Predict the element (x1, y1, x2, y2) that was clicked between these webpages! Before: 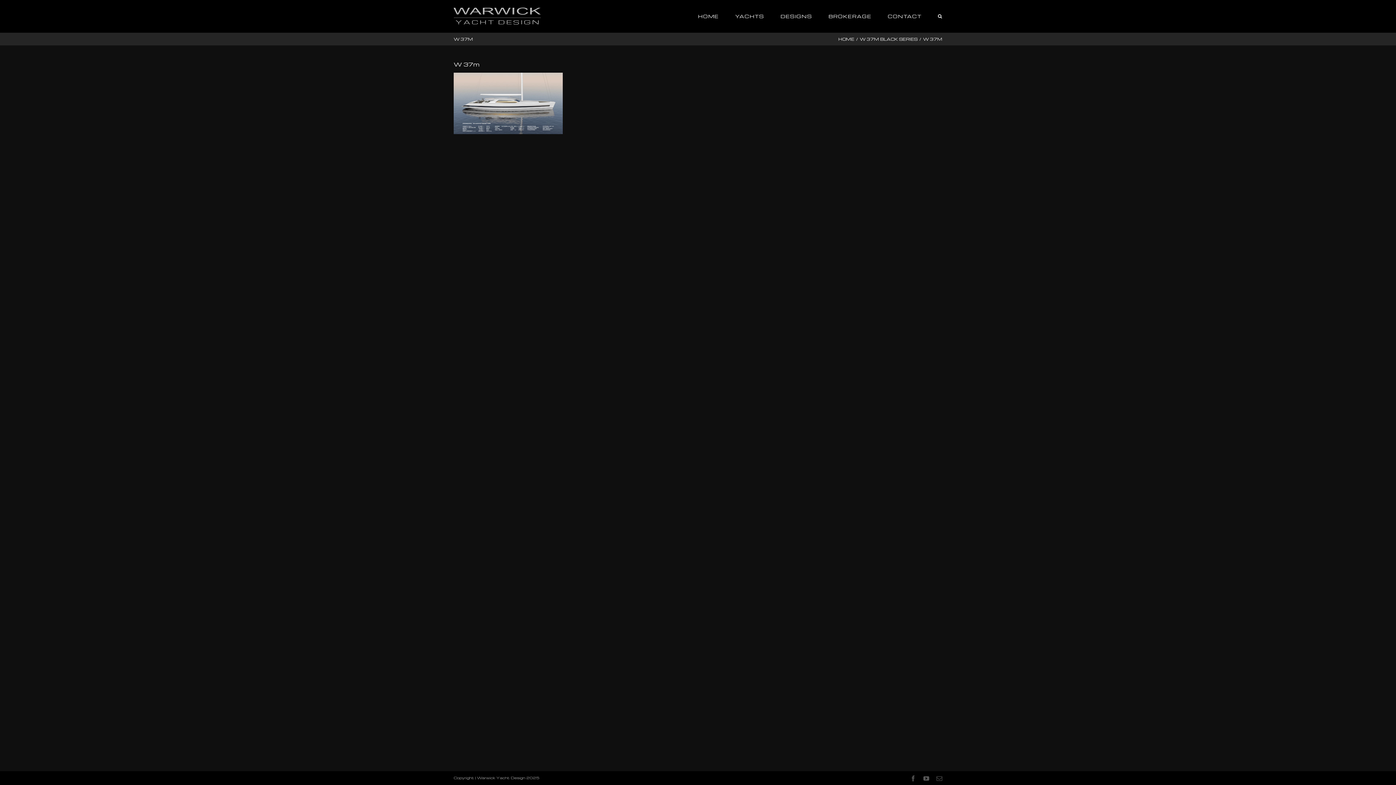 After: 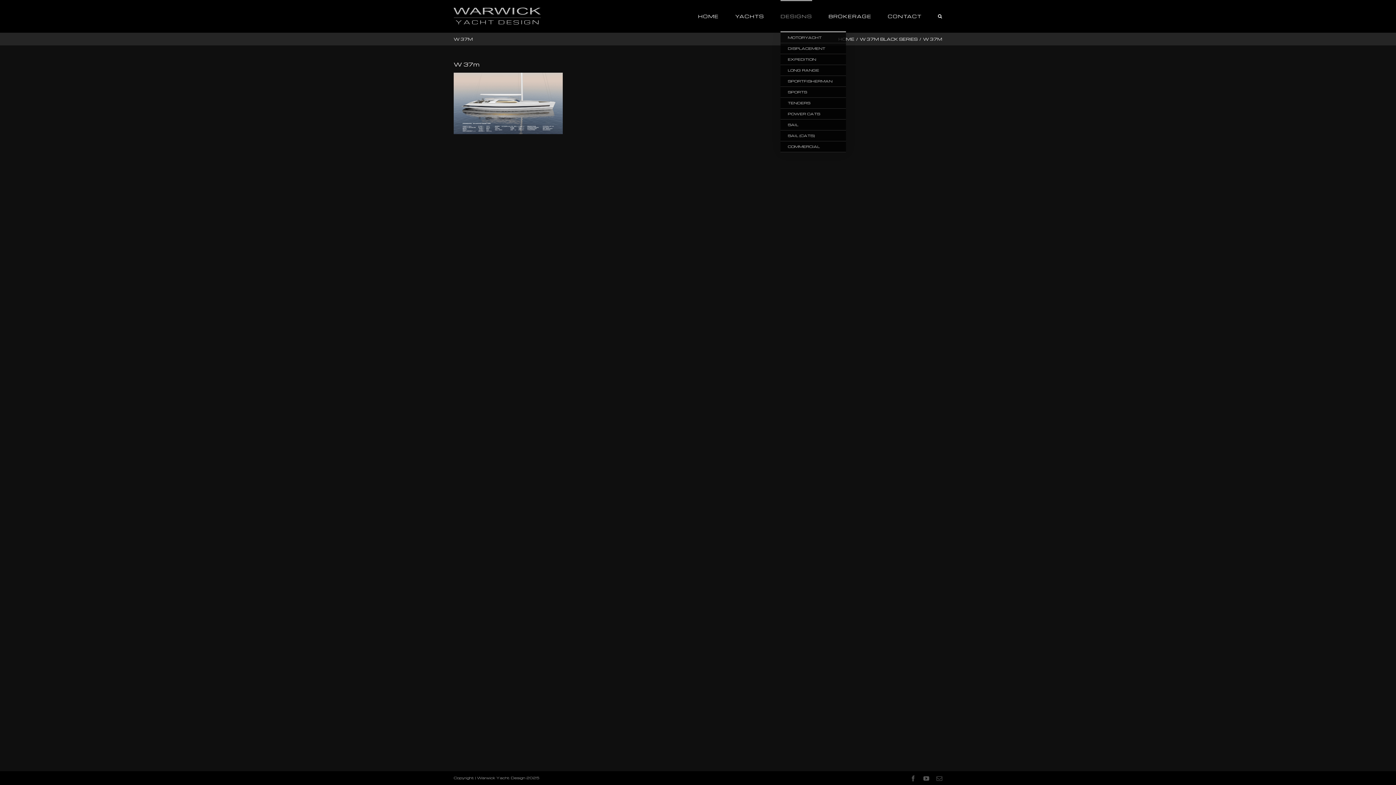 Action: label: DESIGNS bbox: (780, 0, 812, 31)